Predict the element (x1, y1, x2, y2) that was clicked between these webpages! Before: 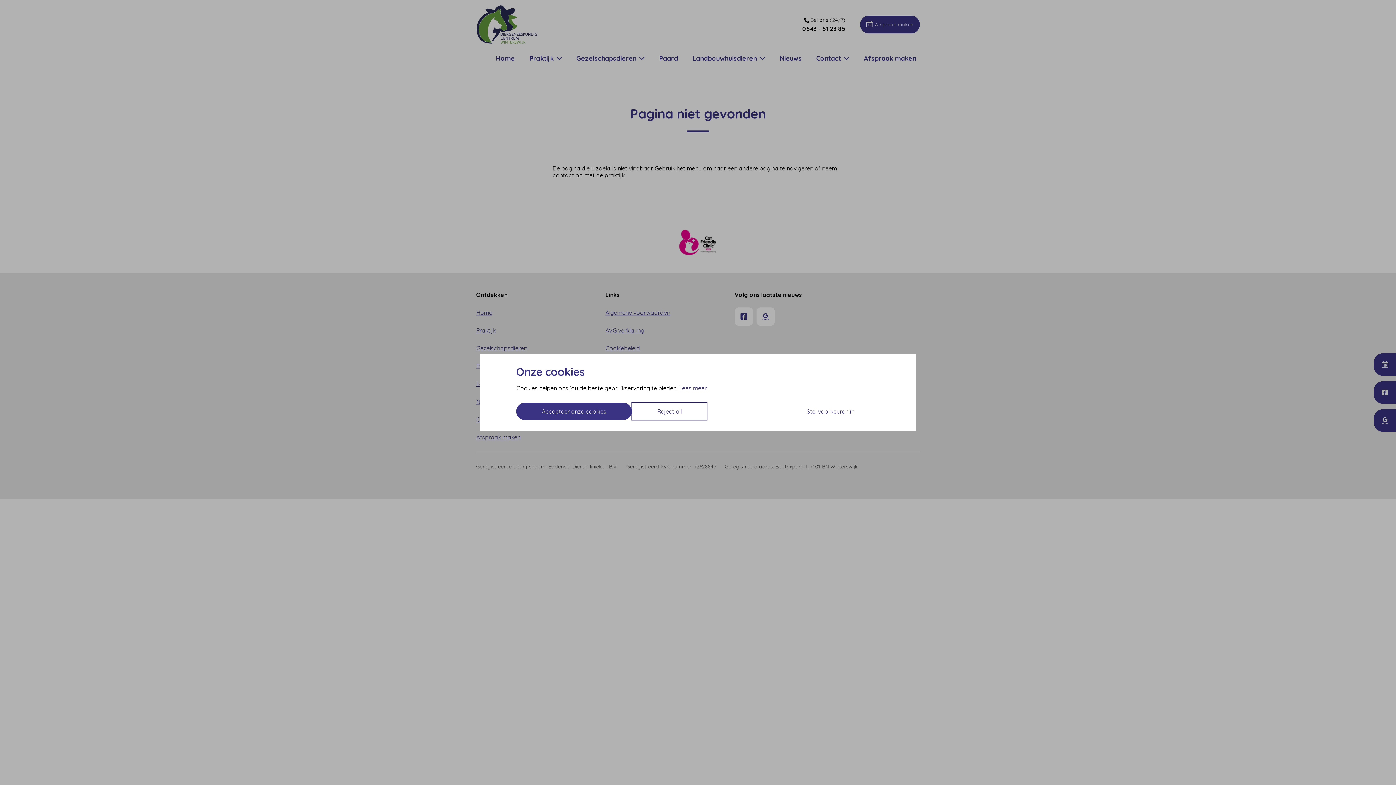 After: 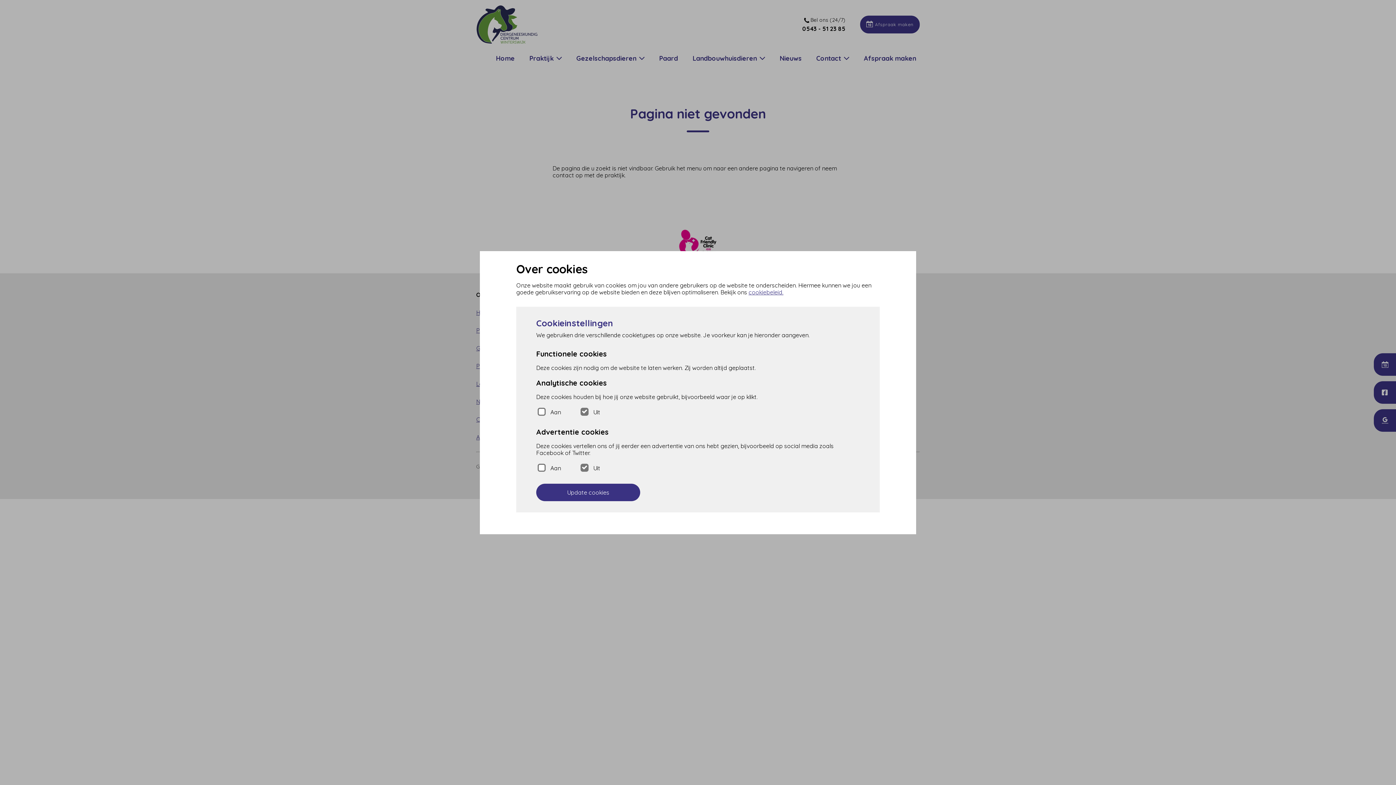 Action: label: Stel voorkeuren in bbox: (781, 402, 880, 420)